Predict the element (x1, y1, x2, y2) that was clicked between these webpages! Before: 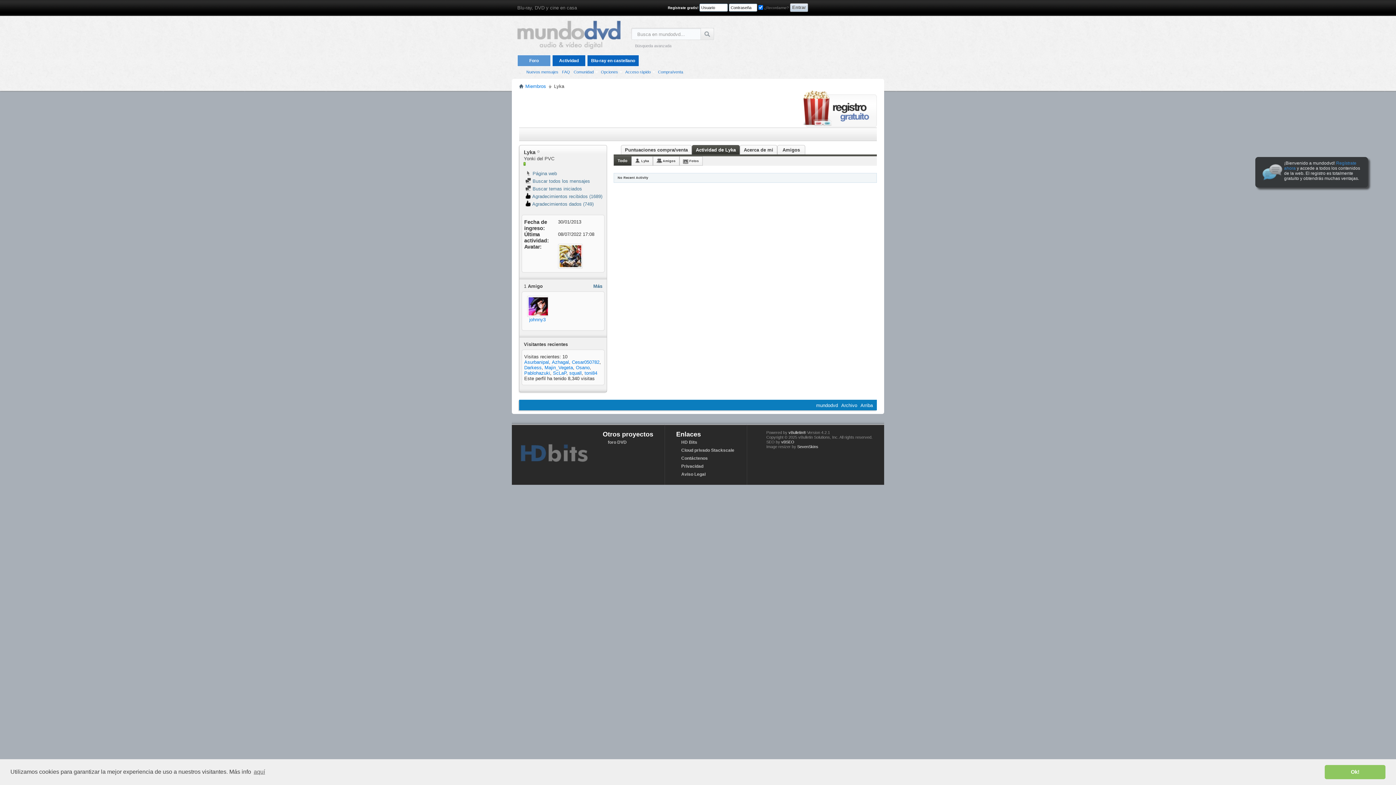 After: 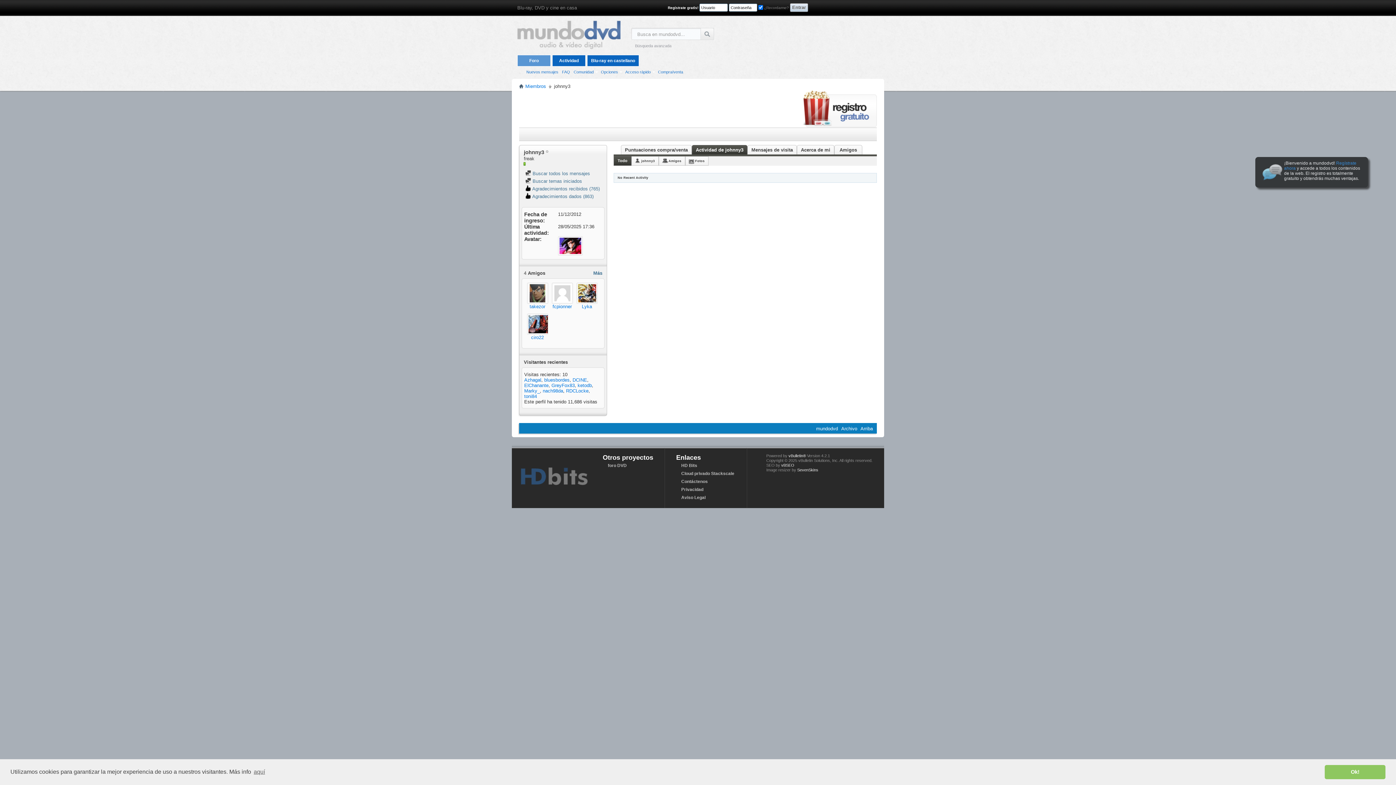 Action: bbox: (529, 317, 545, 322) label: johnny3